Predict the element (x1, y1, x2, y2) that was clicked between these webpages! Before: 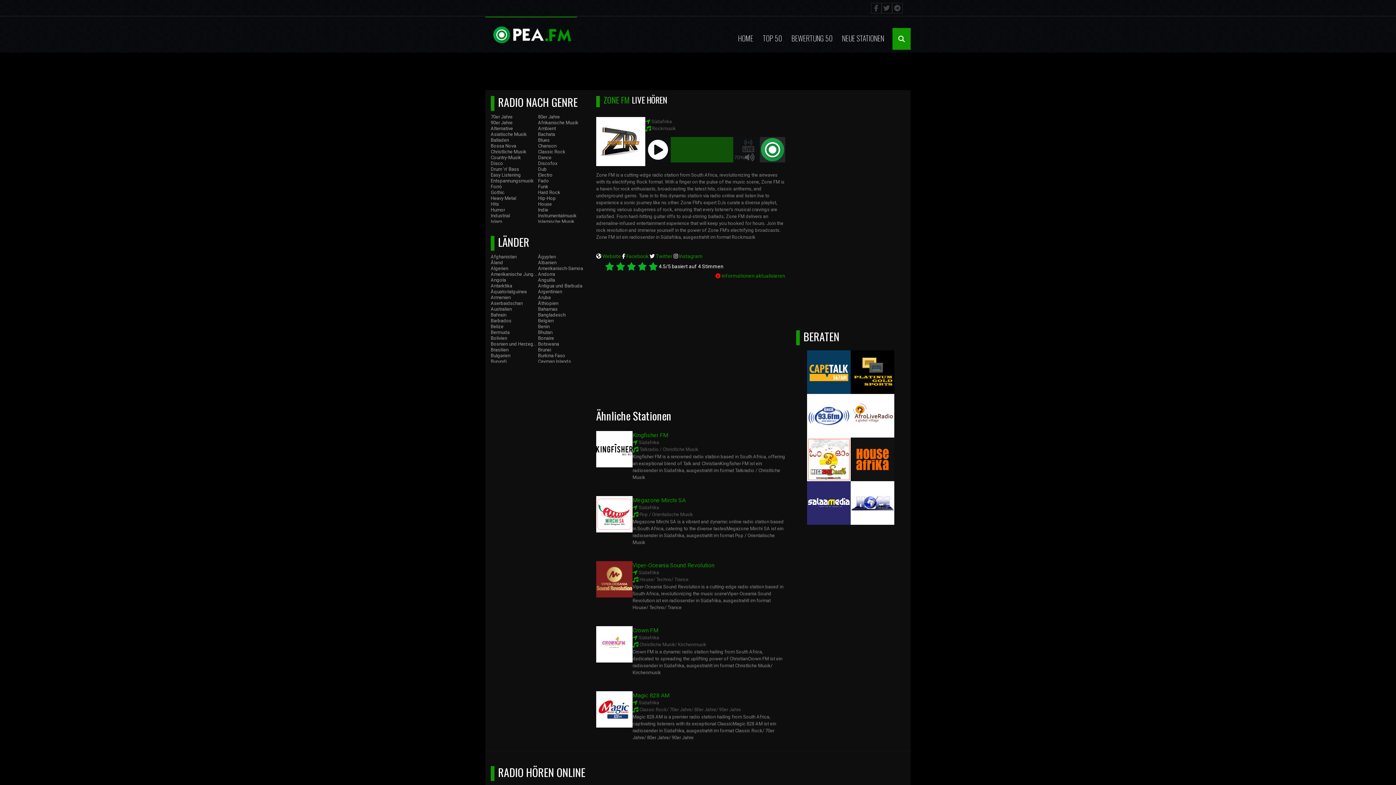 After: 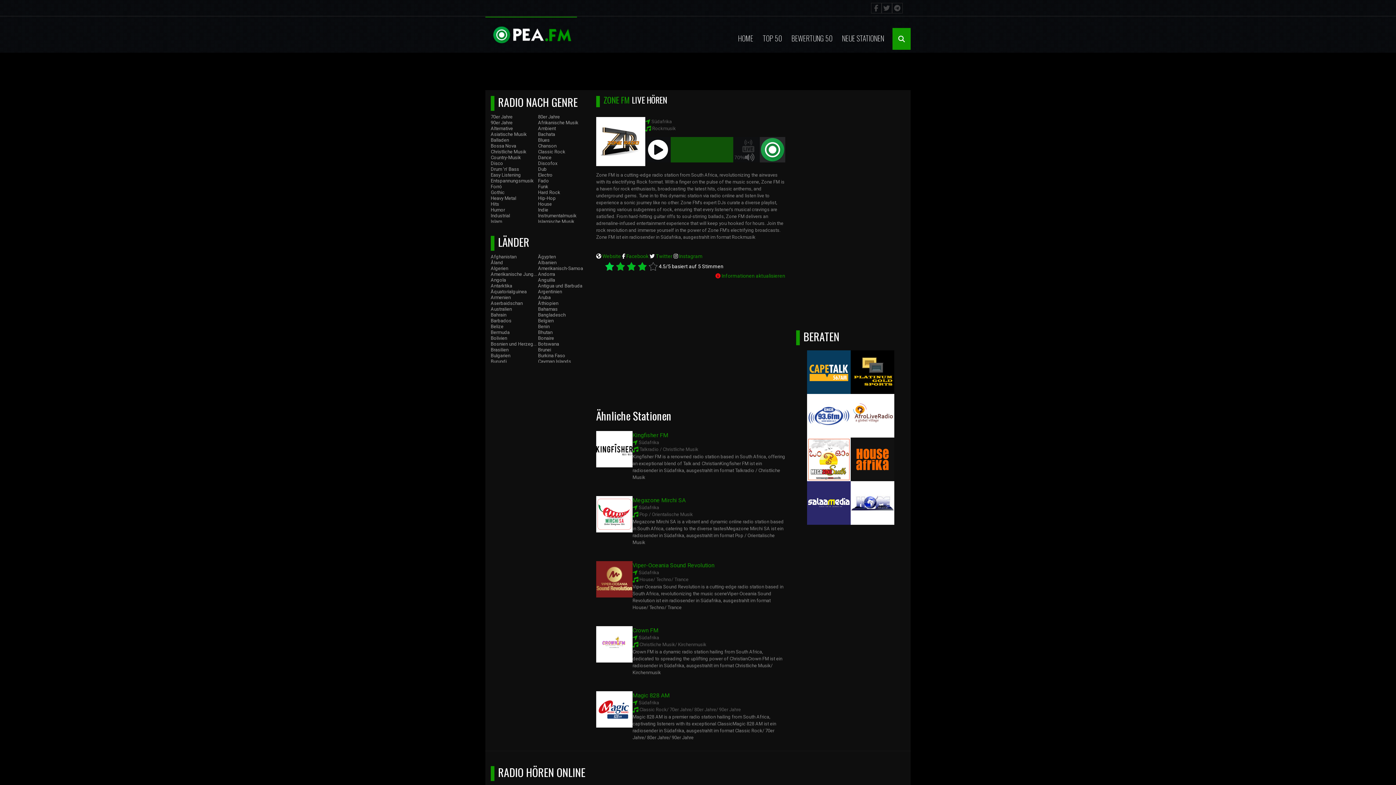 Action: label: 1 bbox: (604, 261, 615, 272)